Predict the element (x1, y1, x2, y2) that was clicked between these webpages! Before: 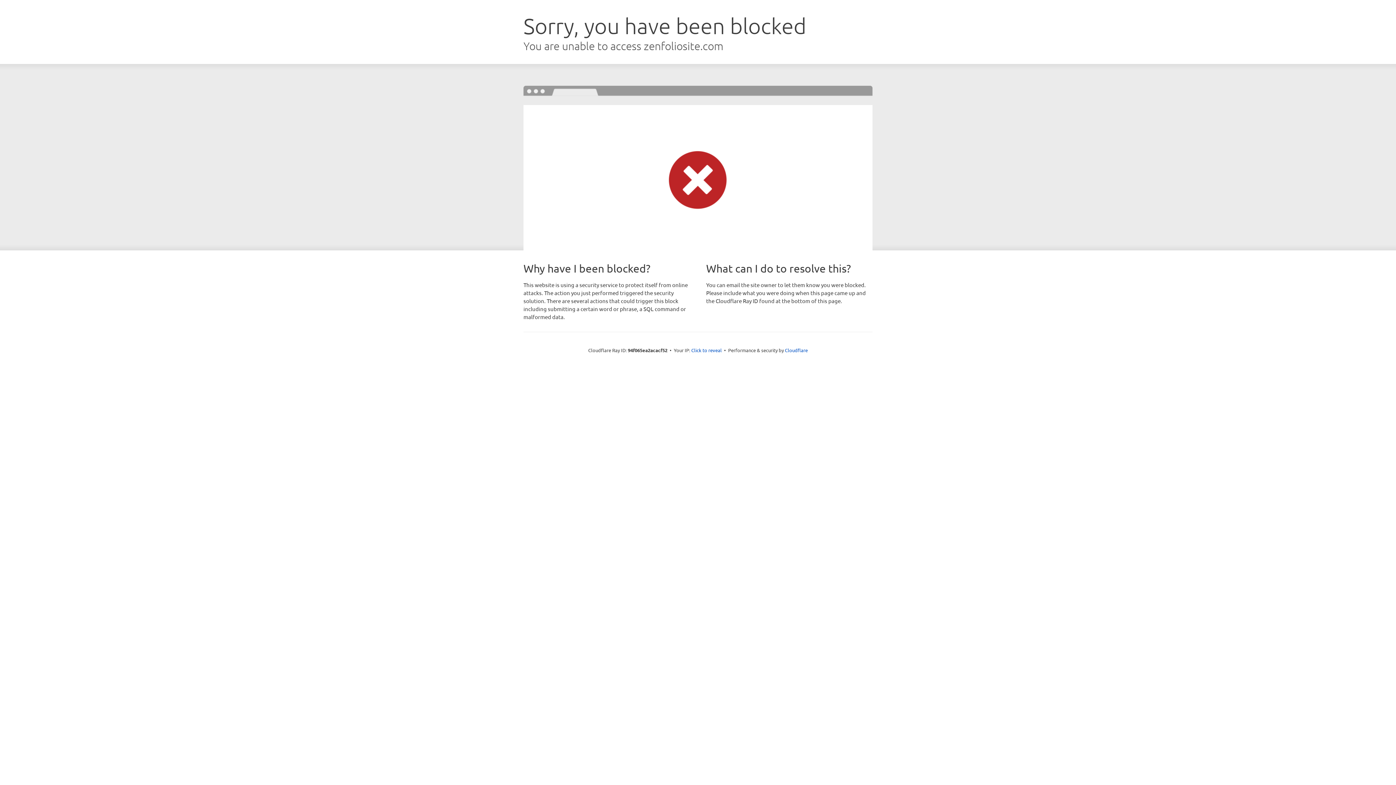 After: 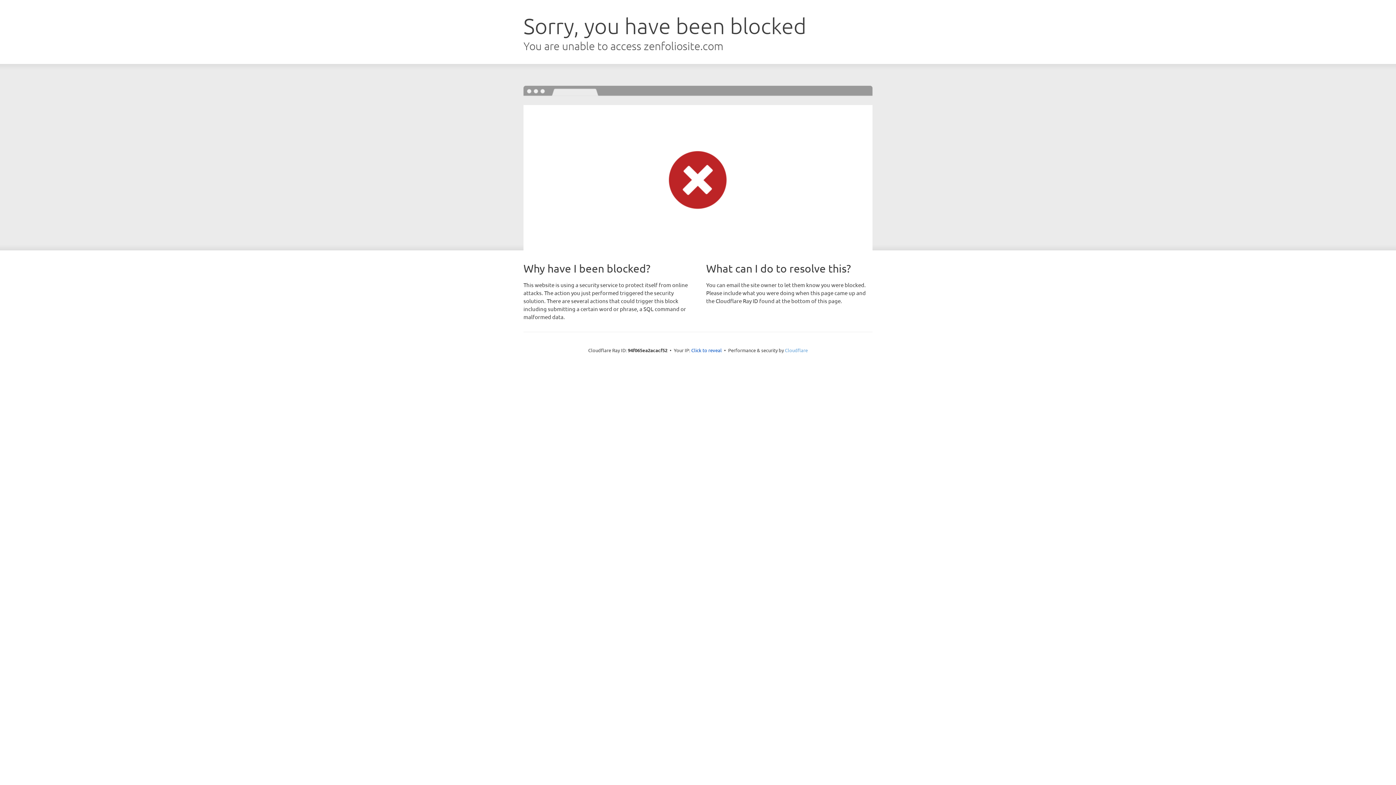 Action: label: Cloudflare bbox: (785, 347, 808, 353)